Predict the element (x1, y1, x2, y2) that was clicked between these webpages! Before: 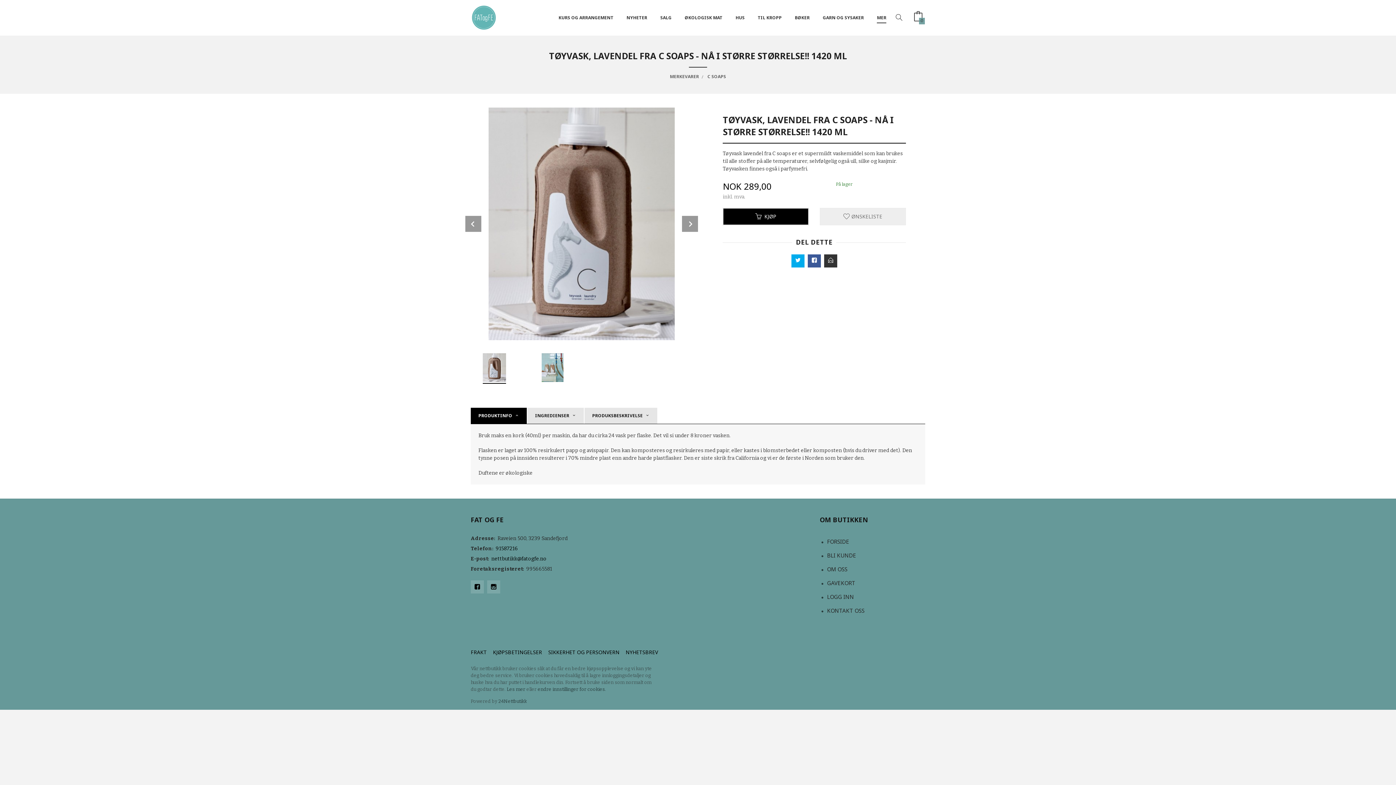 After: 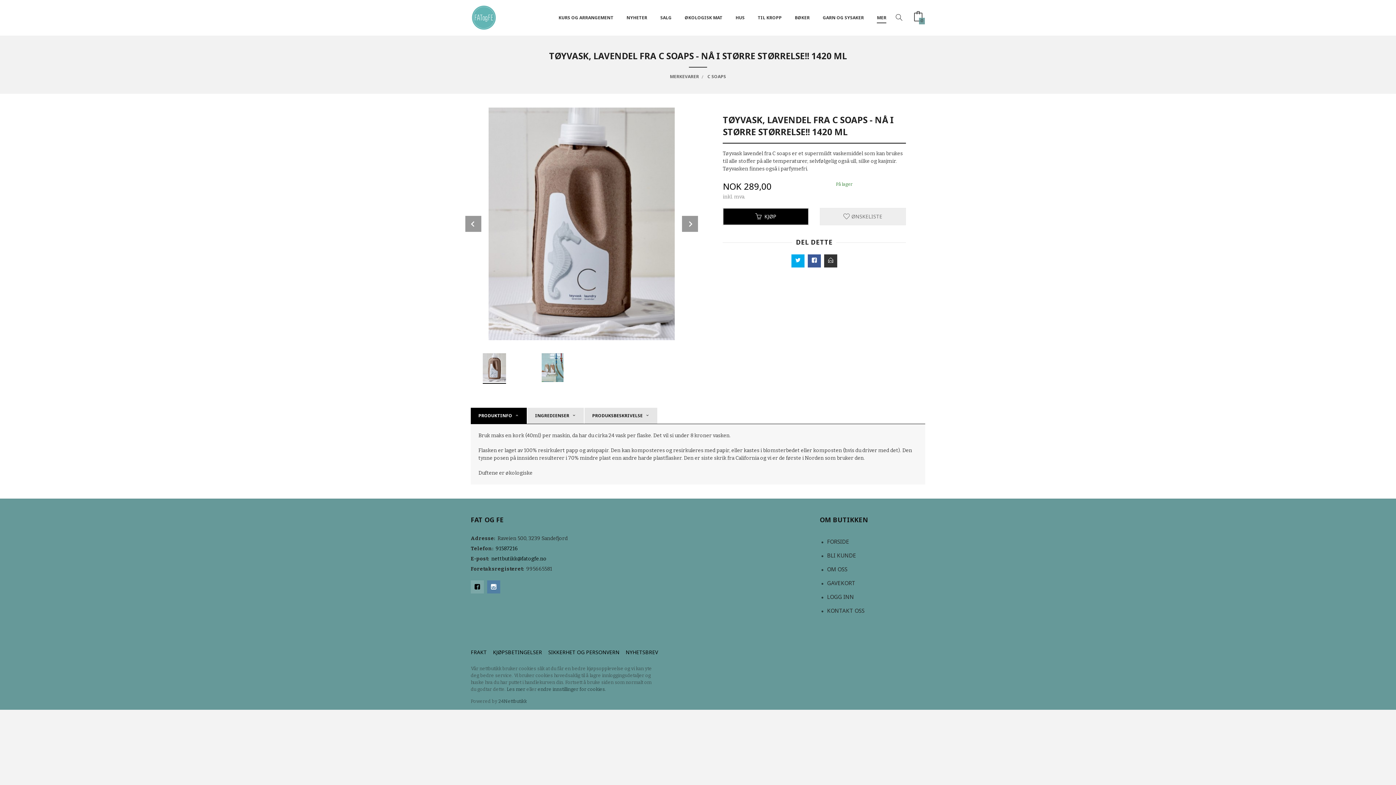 Action: bbox: (487, 580, 500, 593)